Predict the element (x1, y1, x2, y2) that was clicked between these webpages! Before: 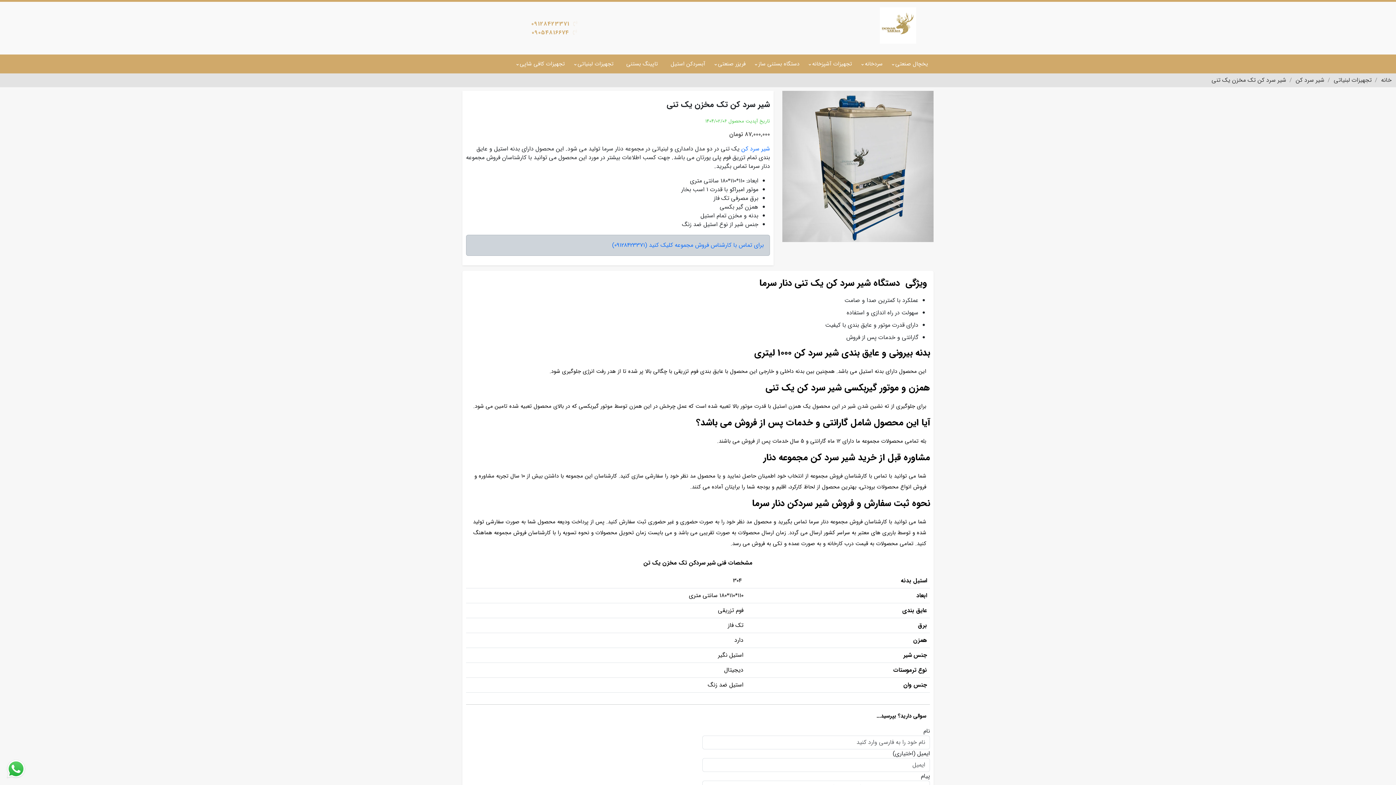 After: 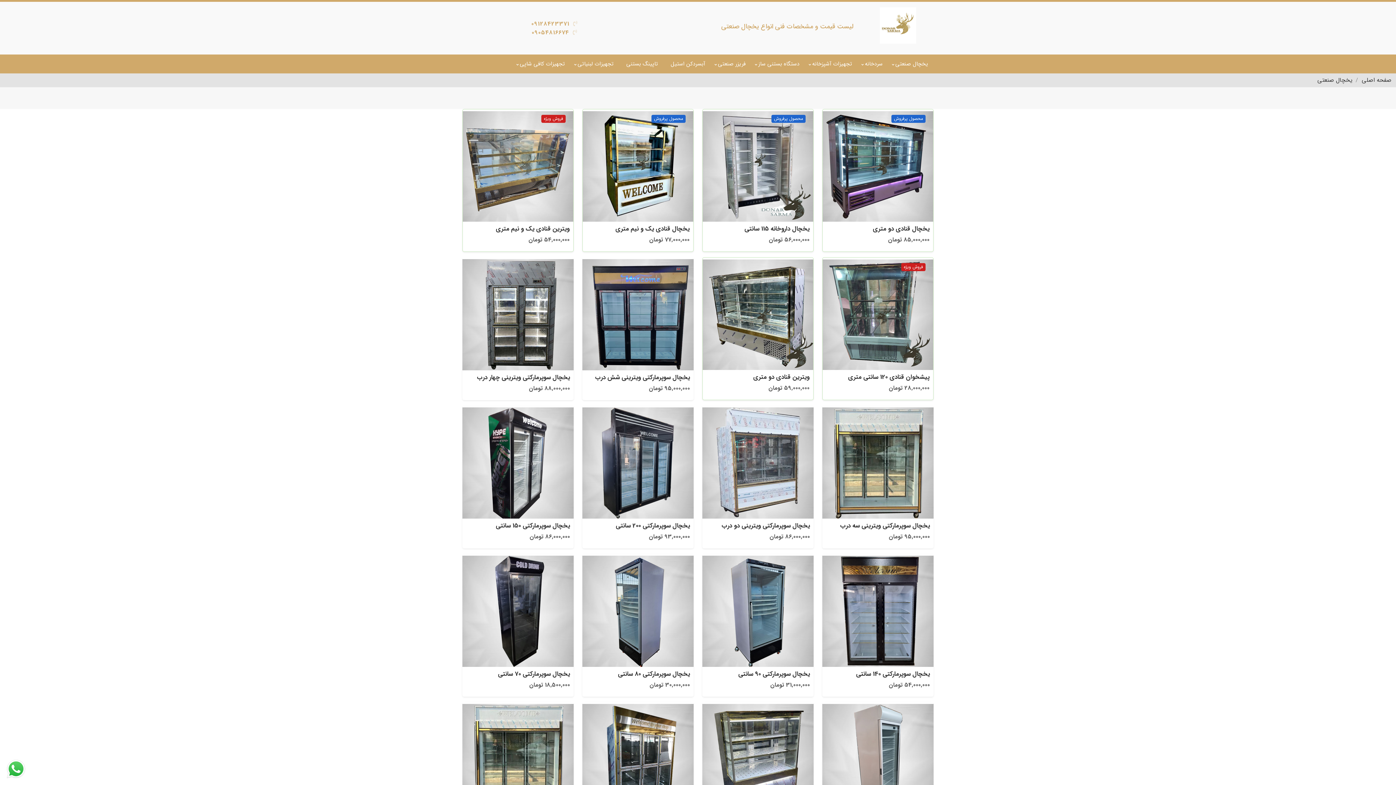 Action: bbox: (890, 54, 933, 73) label: یخچال صنعتی